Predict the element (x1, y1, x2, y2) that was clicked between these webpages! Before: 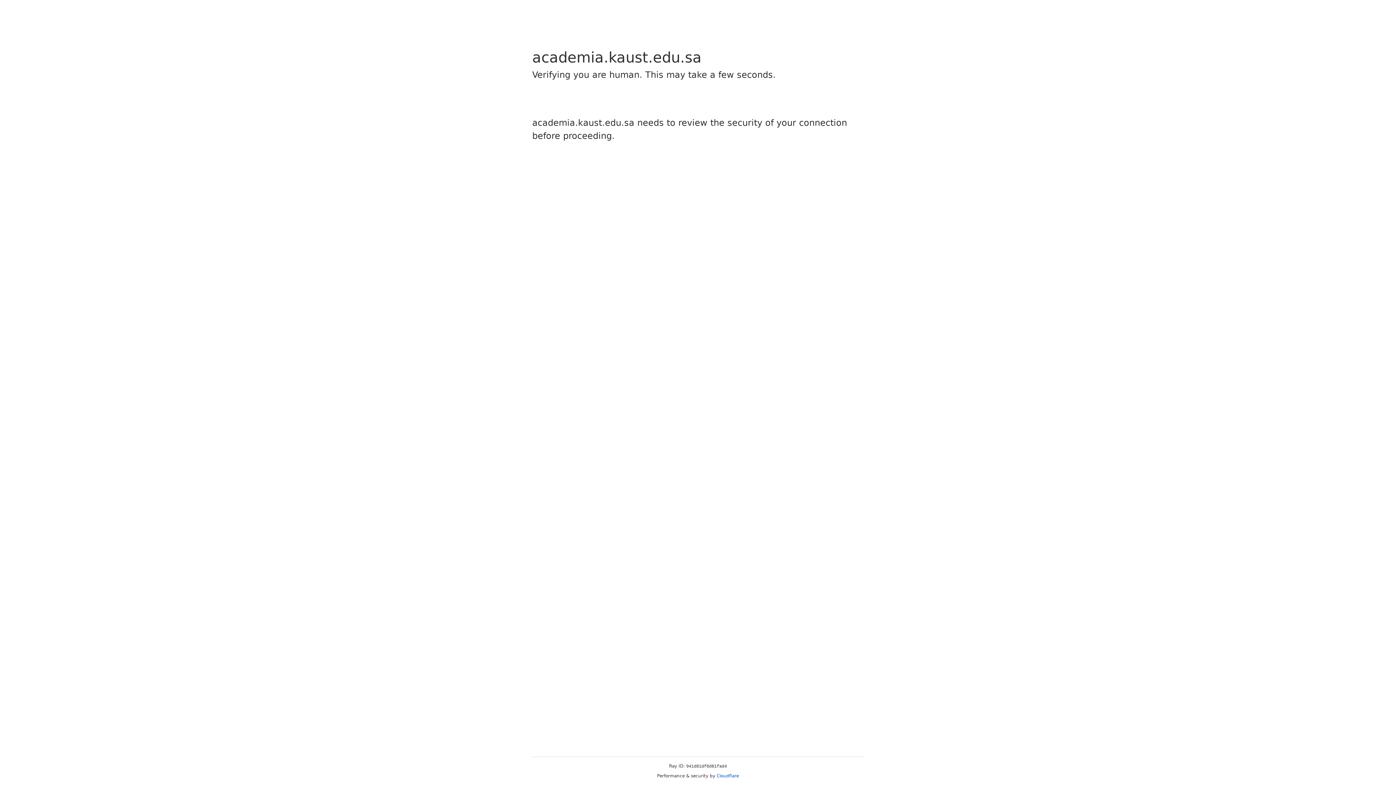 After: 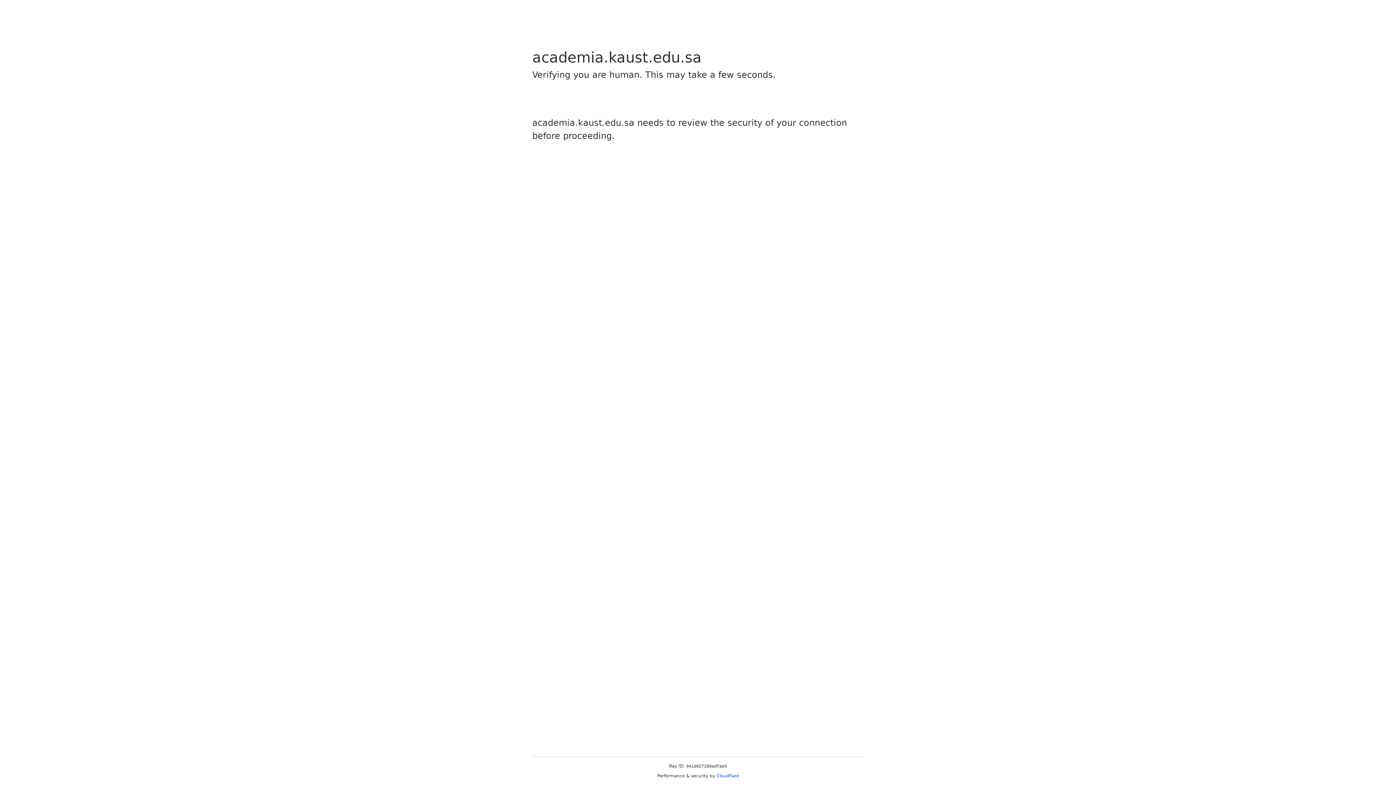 Action: label: Cloudflare bbox: (716, 773, 739, 778)